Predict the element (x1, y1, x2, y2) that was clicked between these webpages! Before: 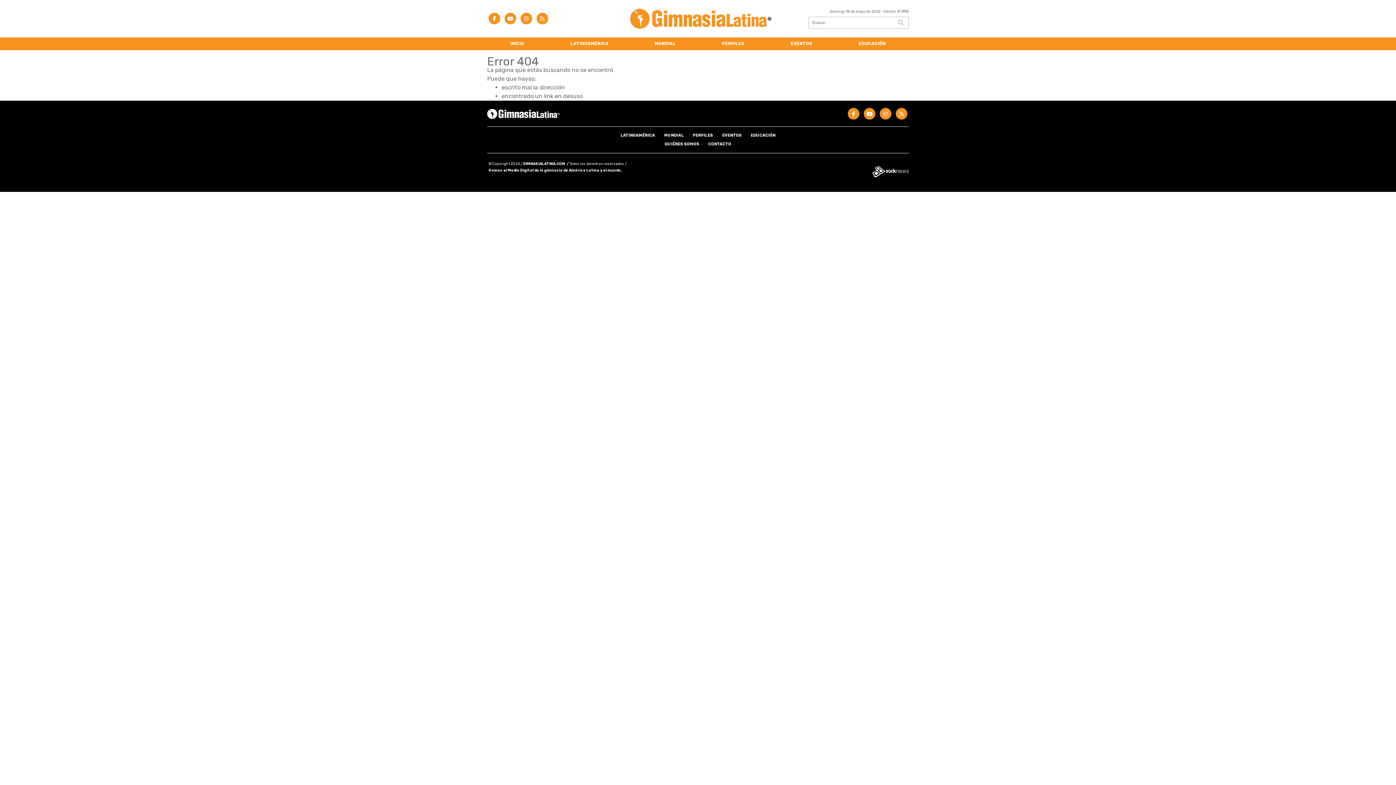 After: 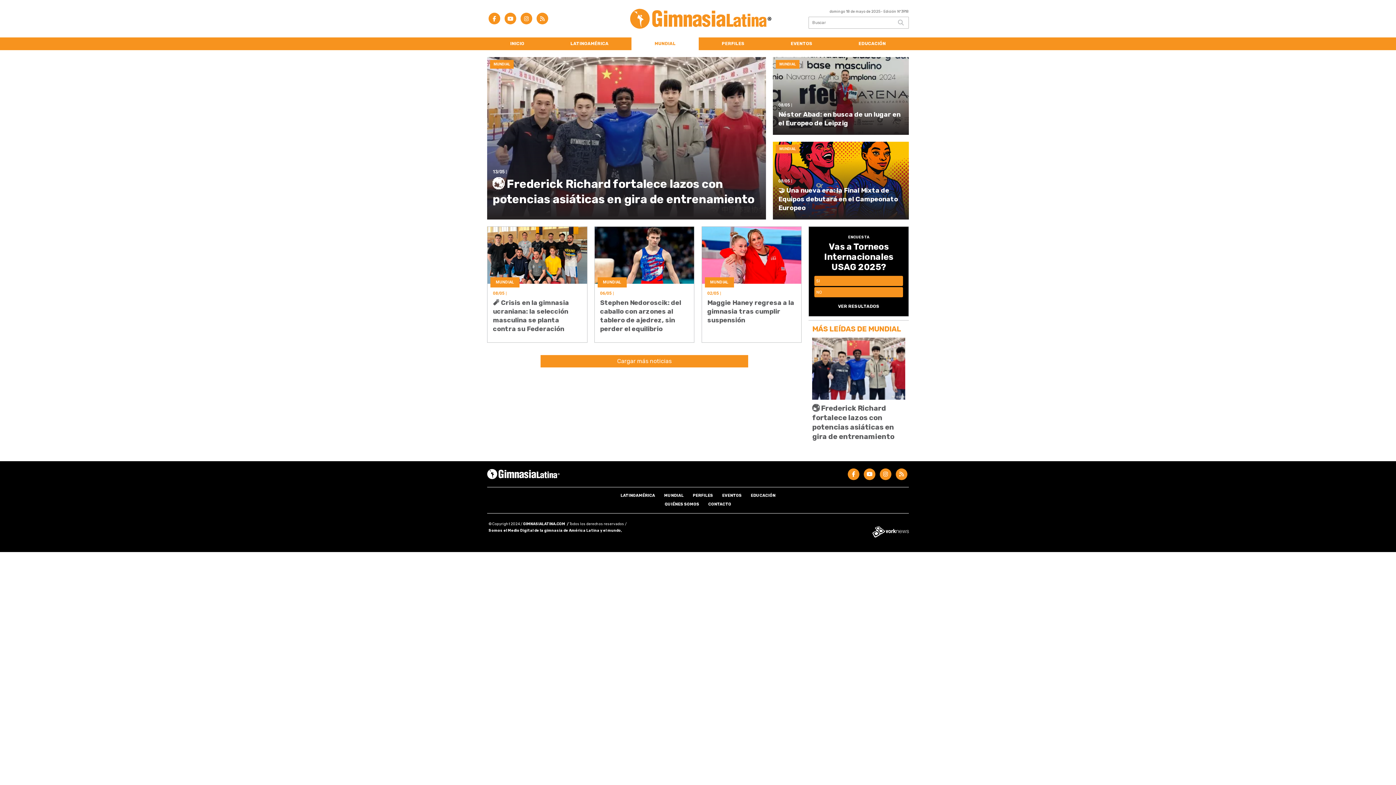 Action: bbox: (631, 37, 698, 50) label: MUNDIAL